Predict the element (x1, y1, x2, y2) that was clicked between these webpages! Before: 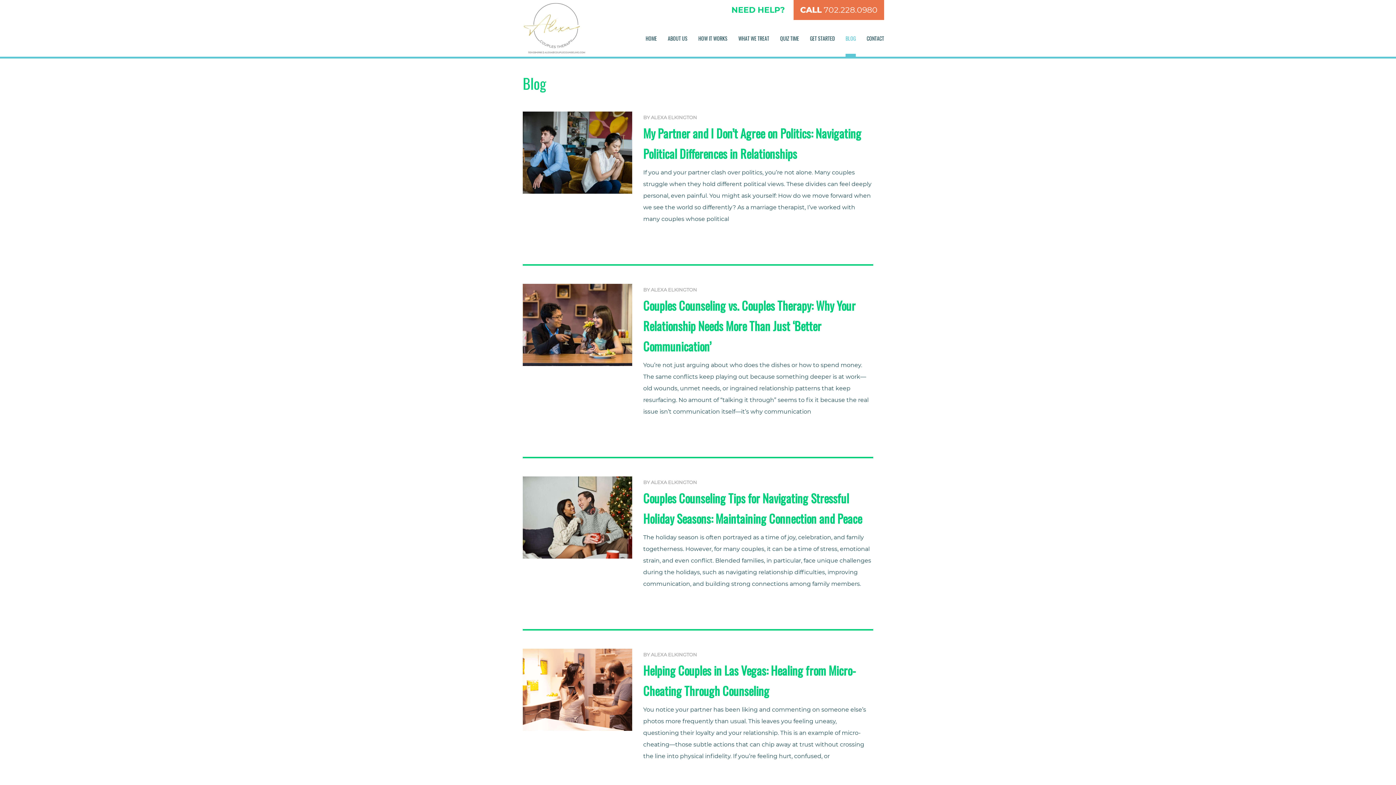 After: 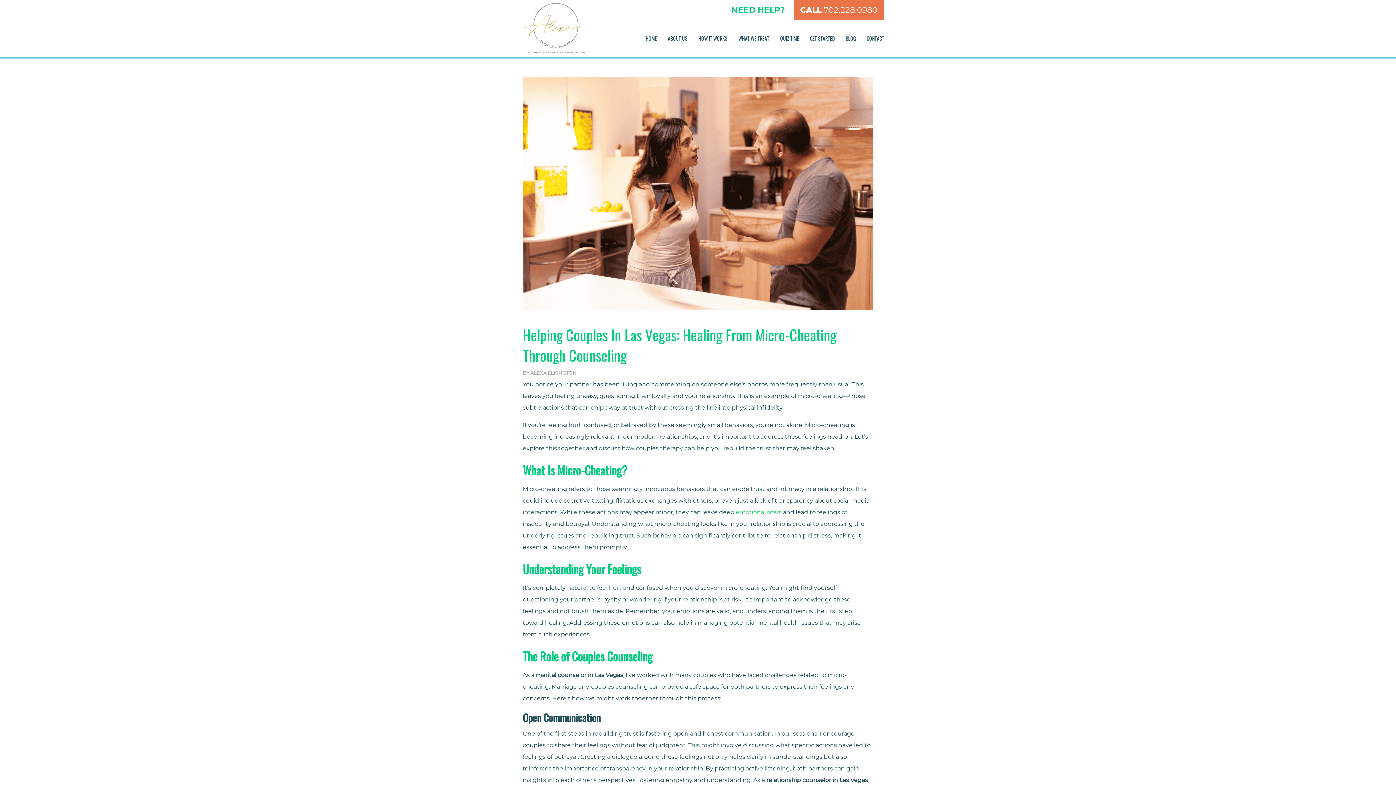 Action: bbox: (522, 686, 632, 693)